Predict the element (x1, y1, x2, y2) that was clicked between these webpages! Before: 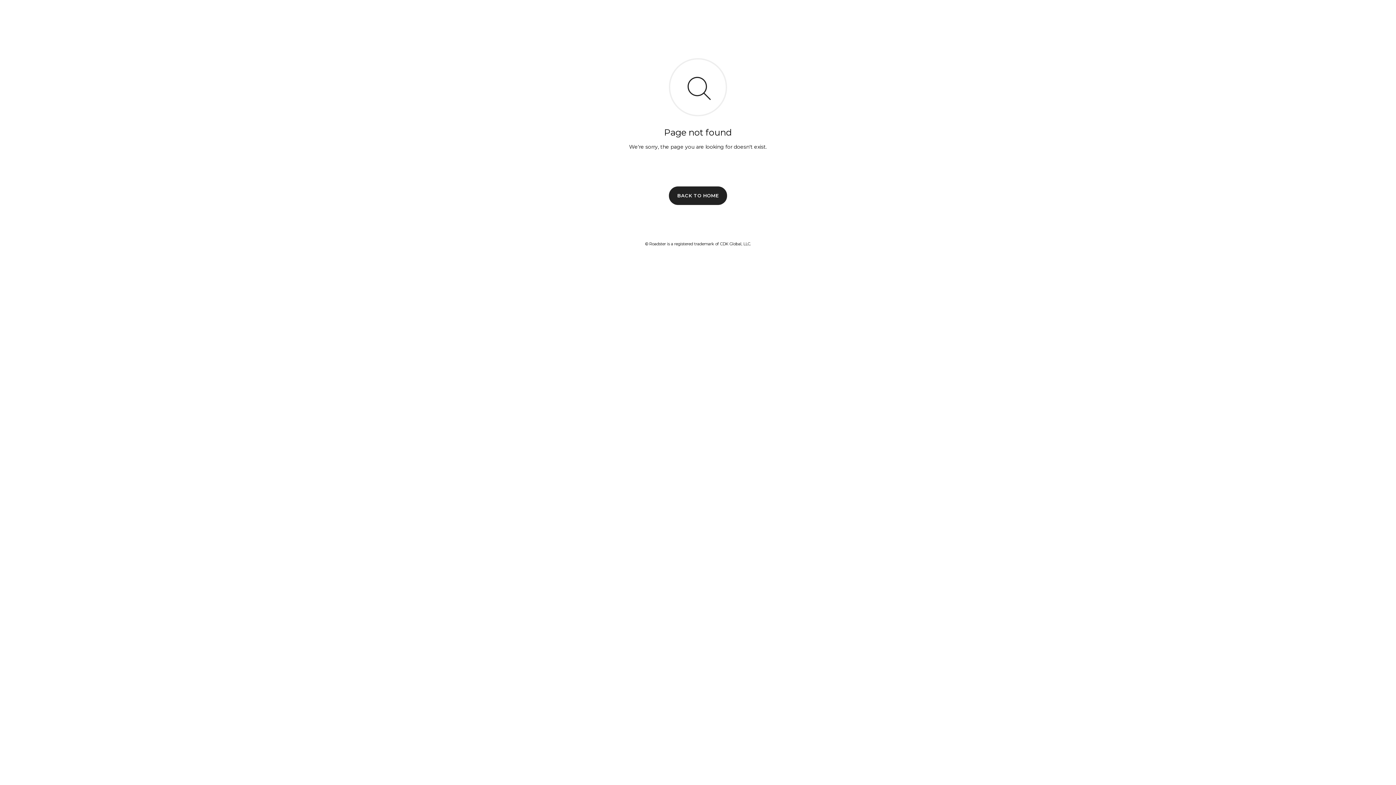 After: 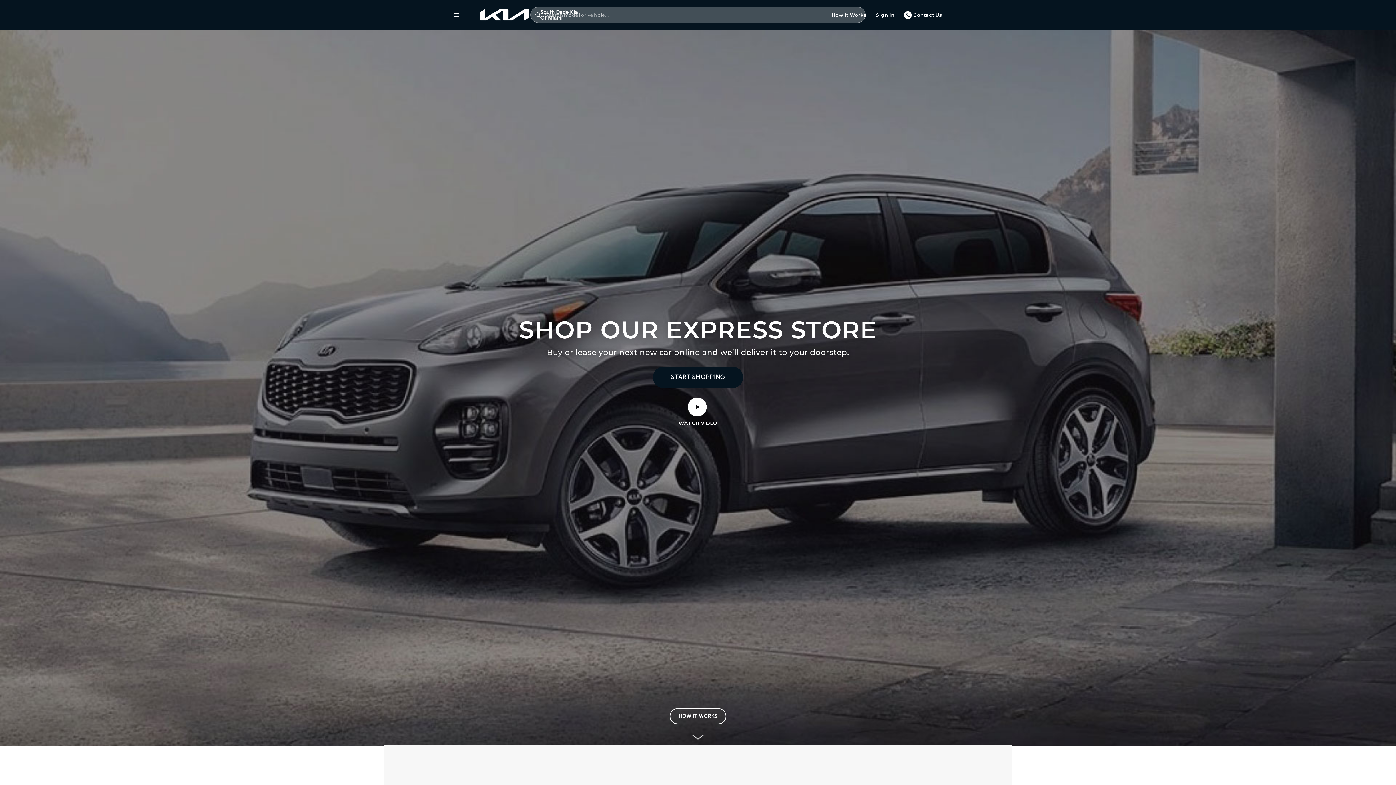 Action: bbox: (669, 186, 727, 204) label: BACK TO HOME